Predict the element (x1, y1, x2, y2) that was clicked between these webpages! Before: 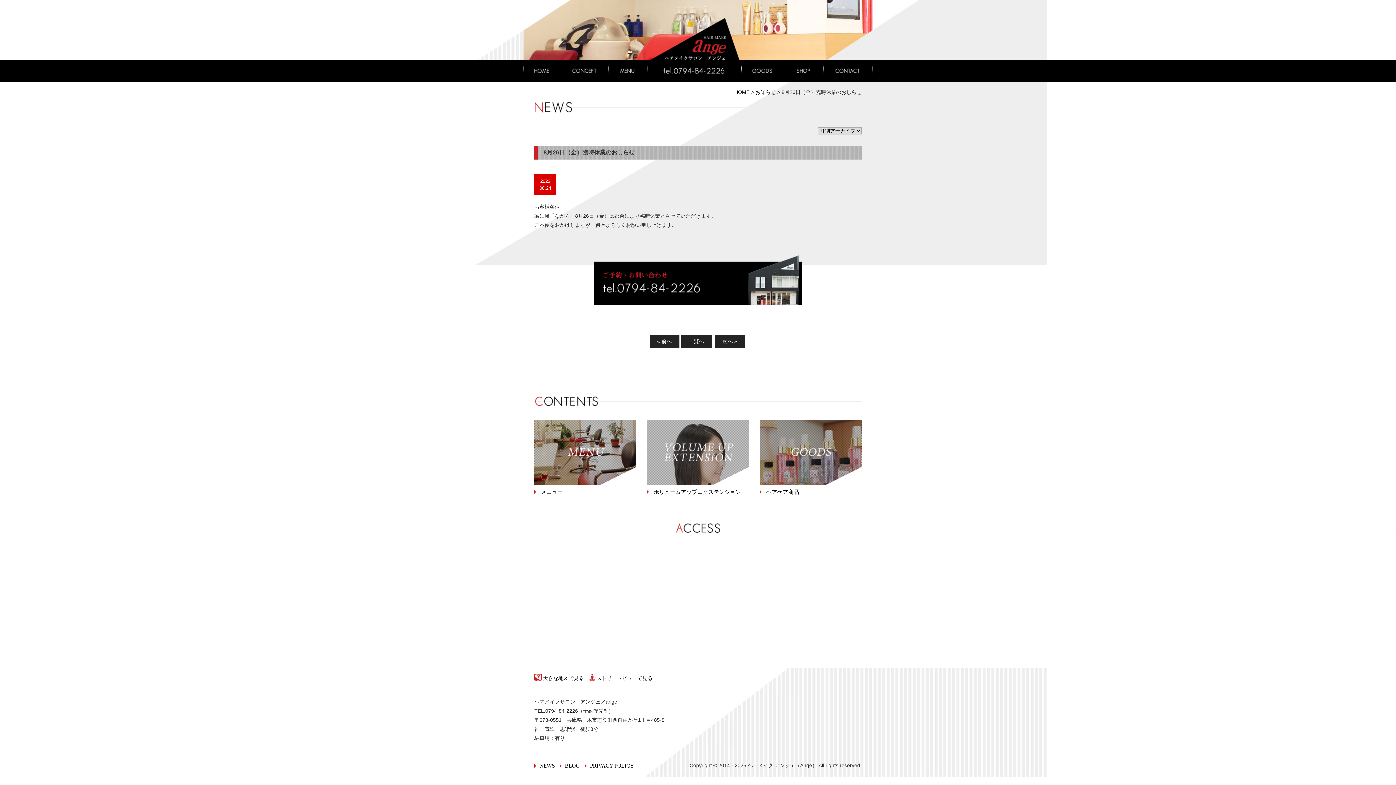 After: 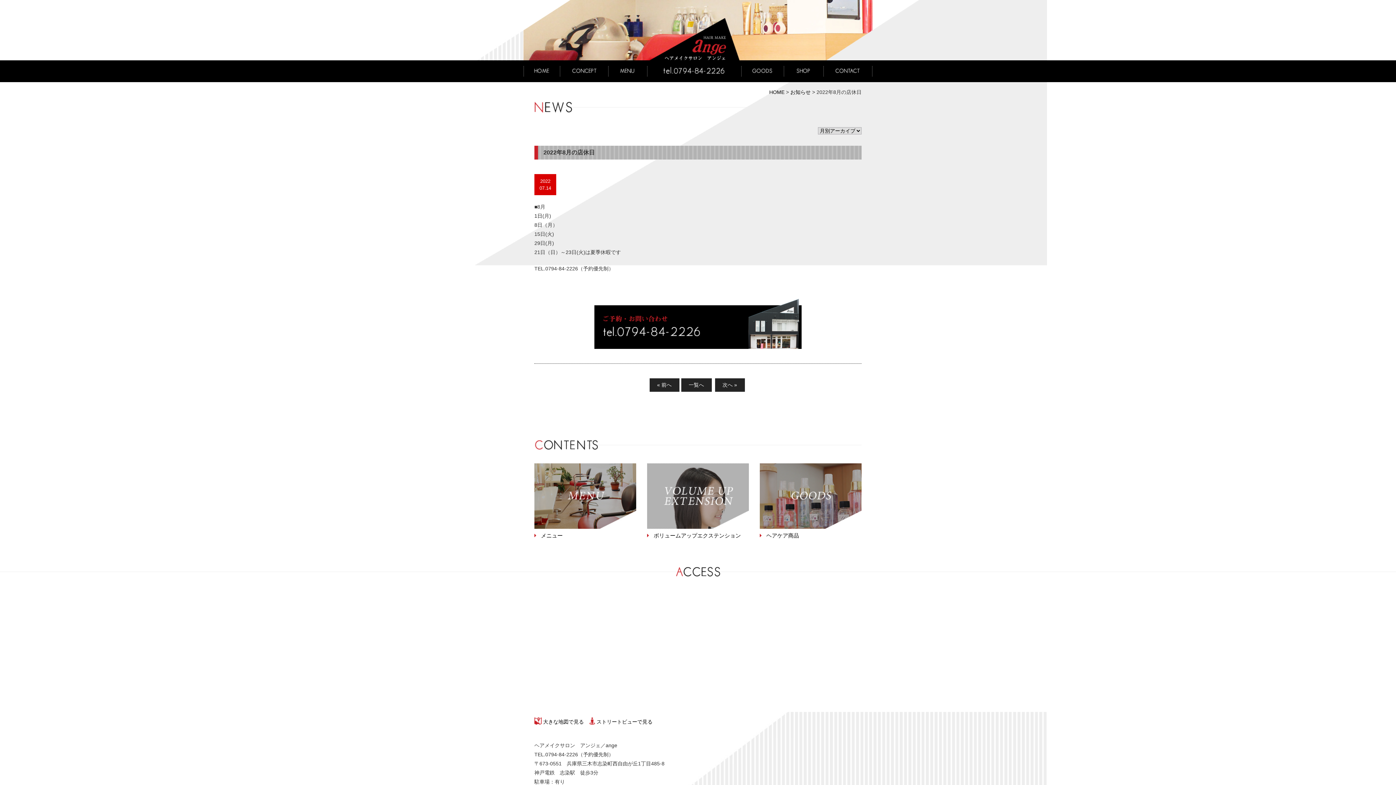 Action: label: « 前へ bbox: (649, 335, 679, 348)